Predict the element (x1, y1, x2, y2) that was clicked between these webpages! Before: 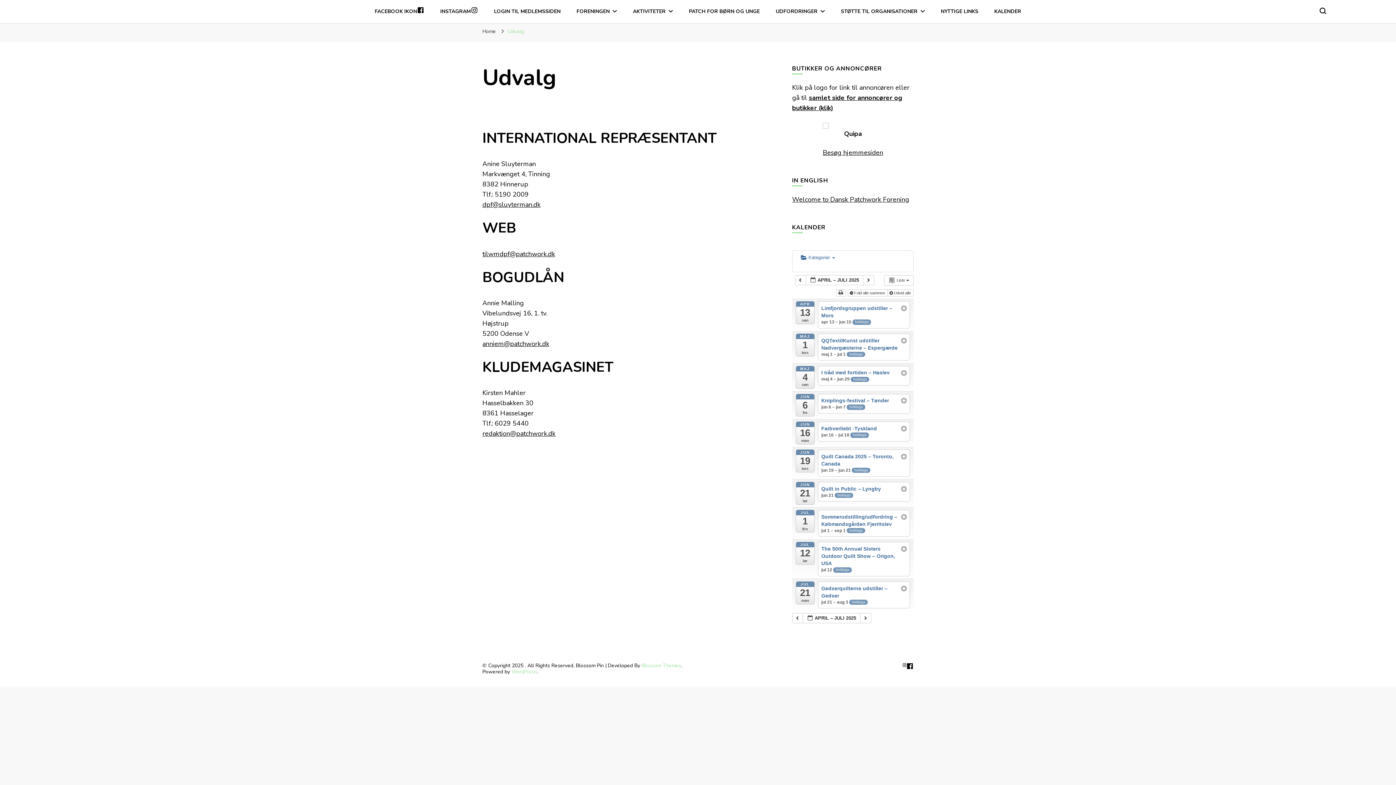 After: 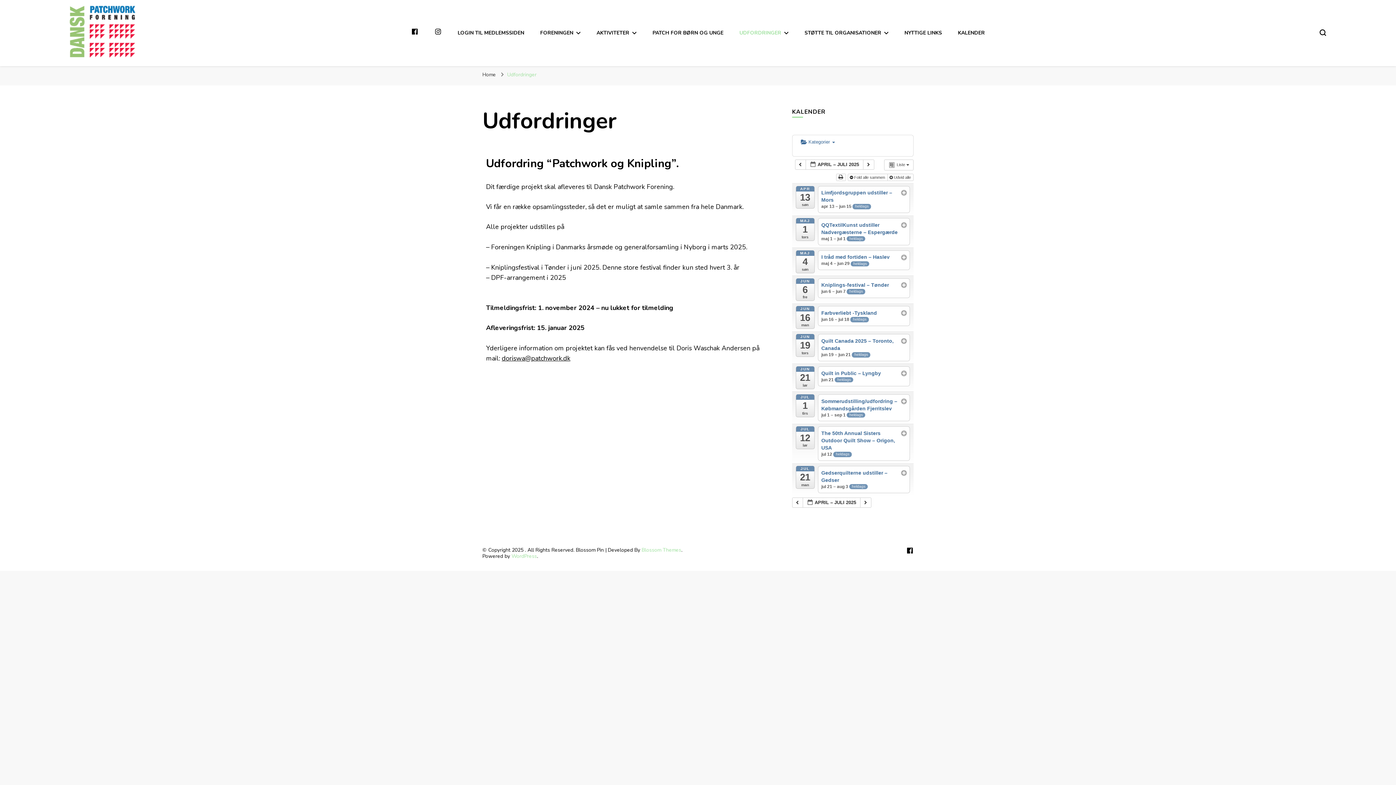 Action: bbox: (775, 7, 825, 14) label: UDFORDRINGER